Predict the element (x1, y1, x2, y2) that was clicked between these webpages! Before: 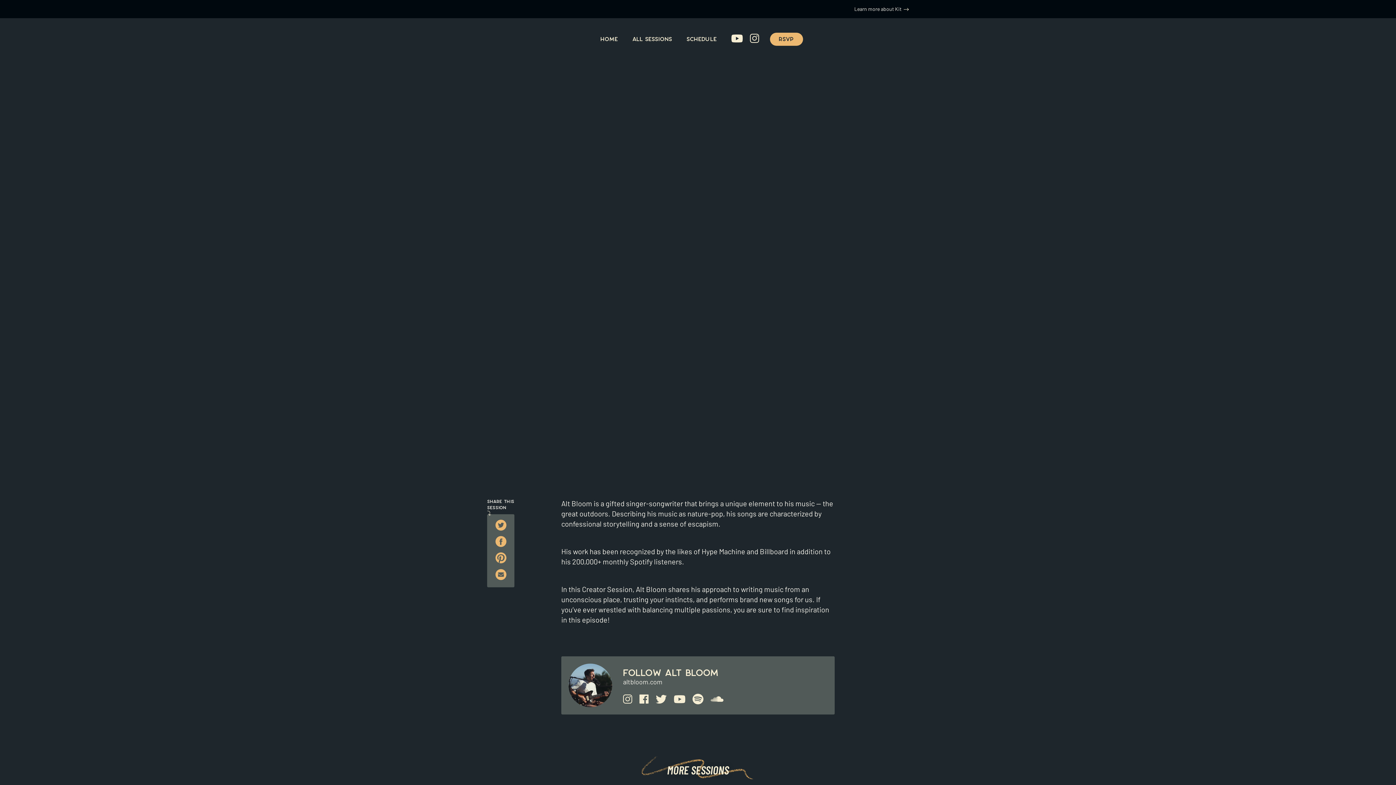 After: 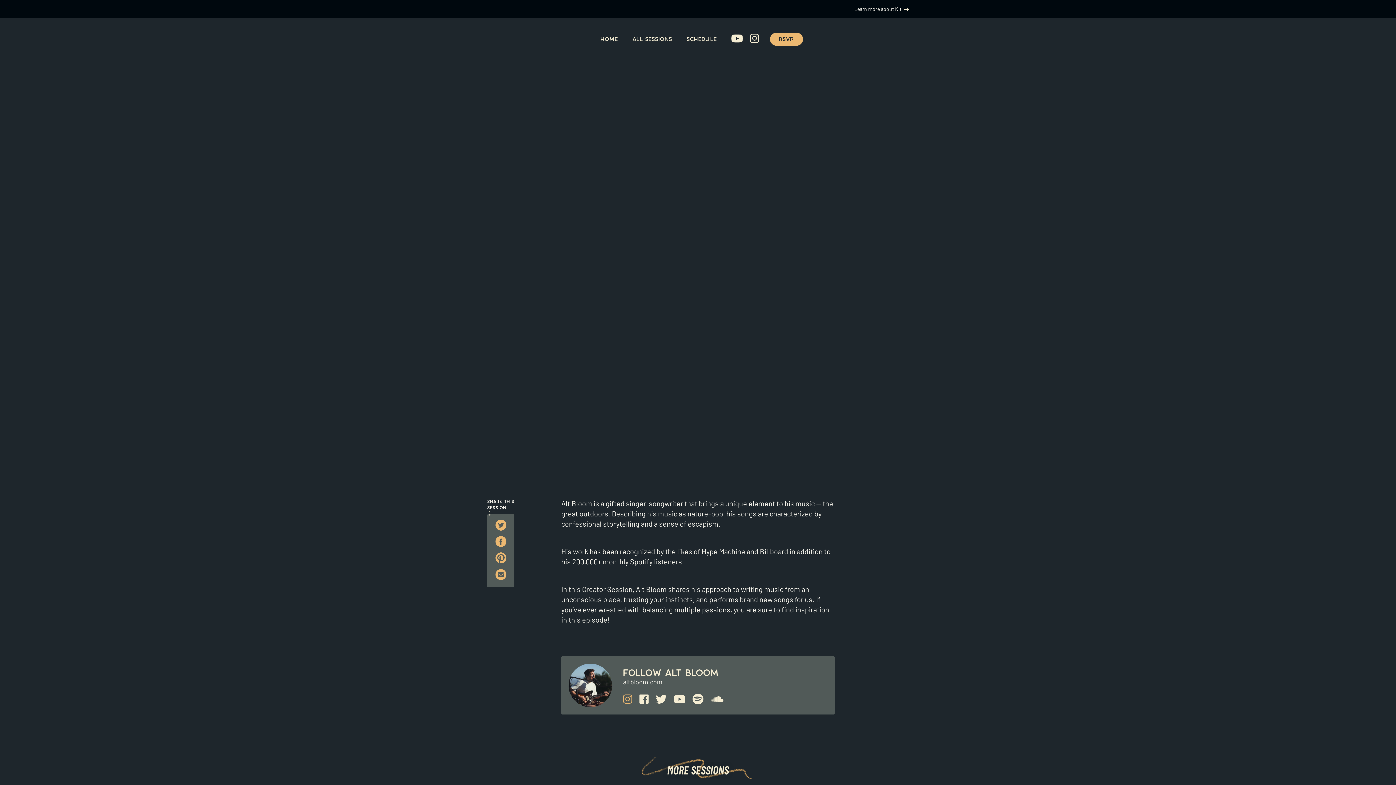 Action: label: Instagram bbox: (623, 695, 632, 705)